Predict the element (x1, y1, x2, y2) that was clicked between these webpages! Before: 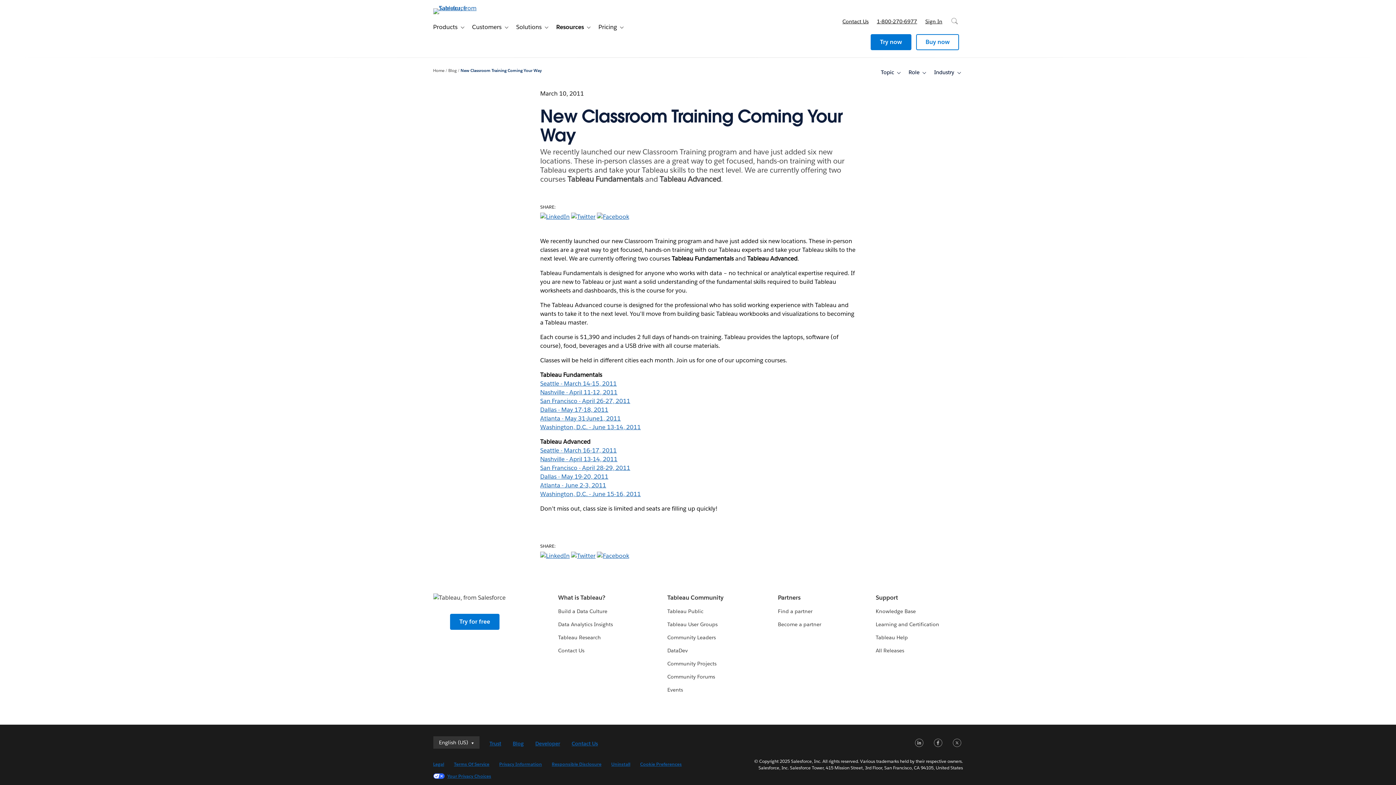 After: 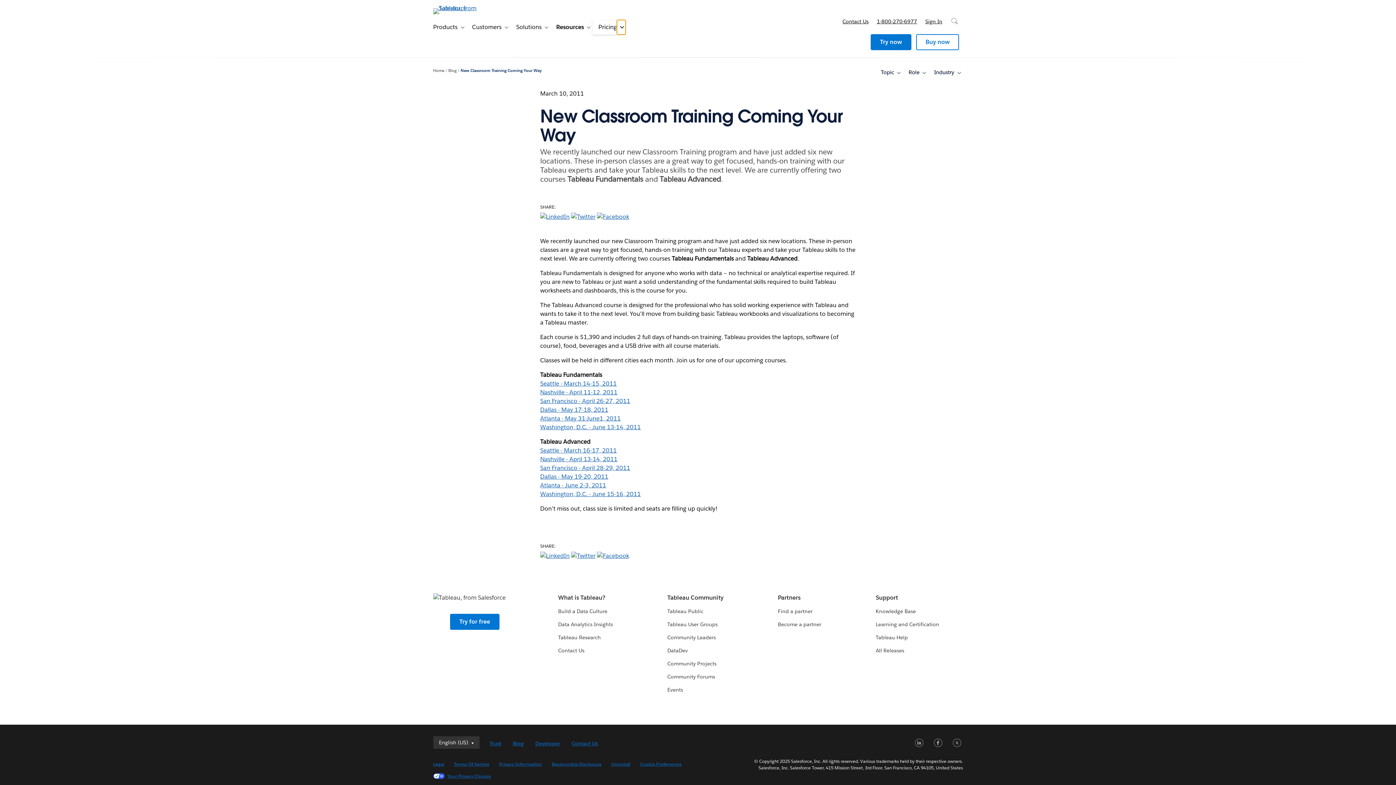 Action: bbox: (617, 20, 625, 34) label: Toggle sub-navigation